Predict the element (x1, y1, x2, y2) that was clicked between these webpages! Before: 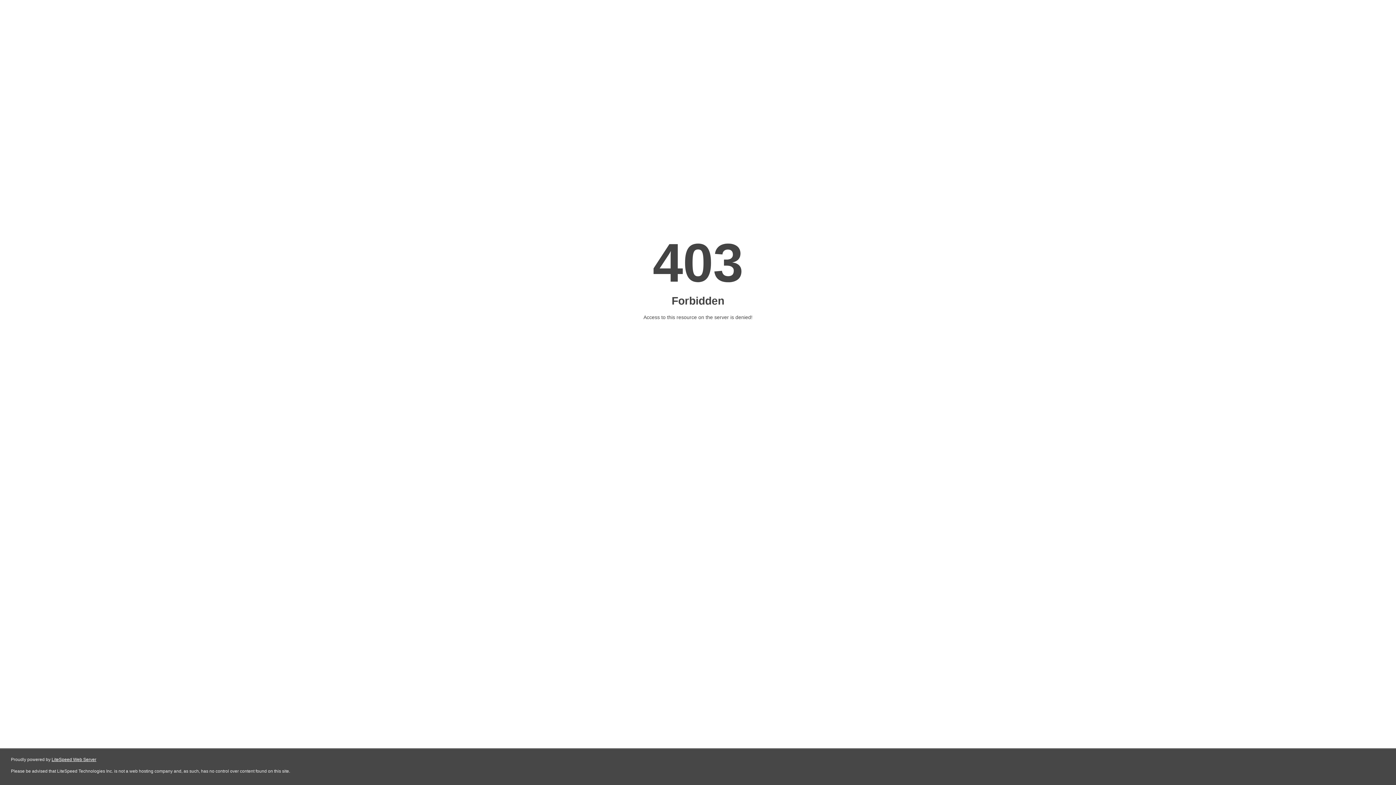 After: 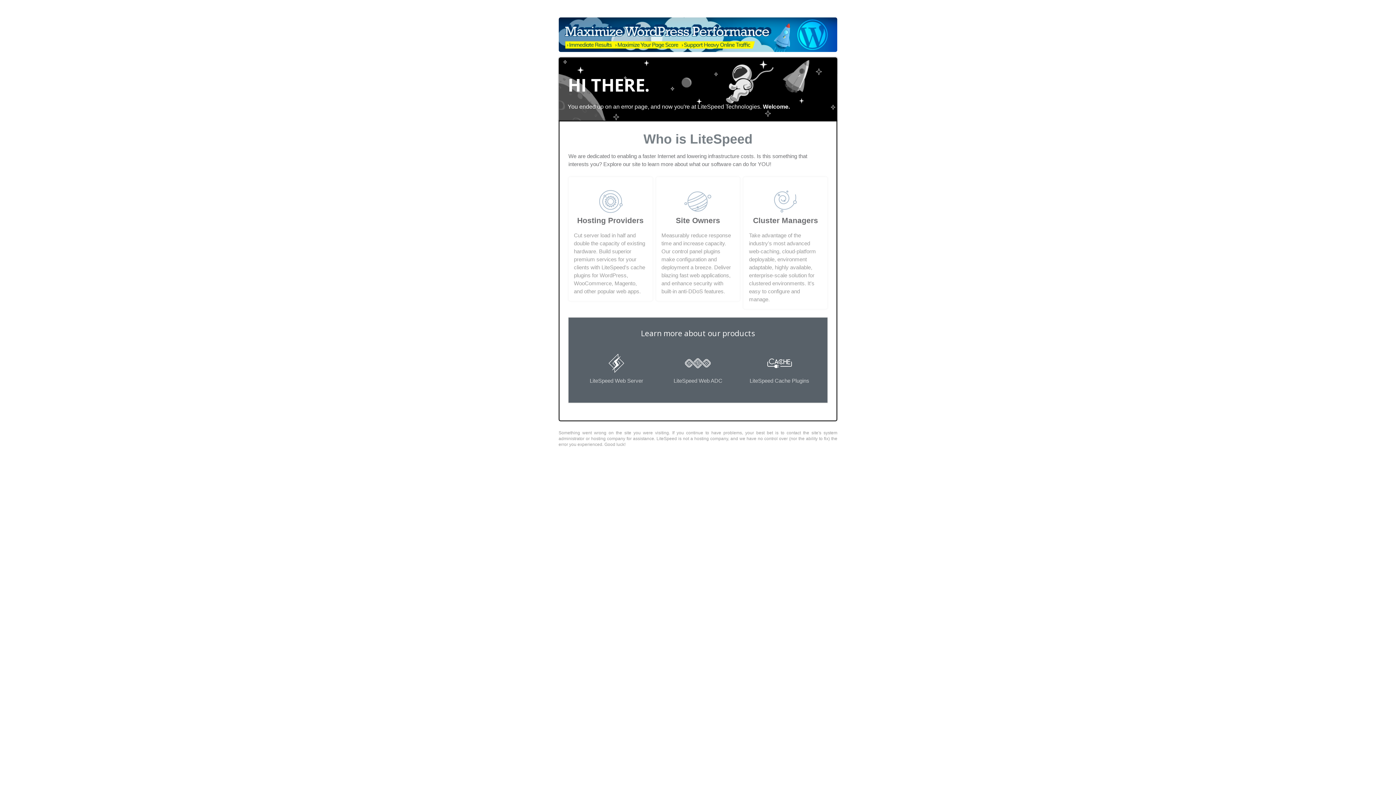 Action: label: LiteSpeed Web Server bbox: (51, 757, 96, 762)